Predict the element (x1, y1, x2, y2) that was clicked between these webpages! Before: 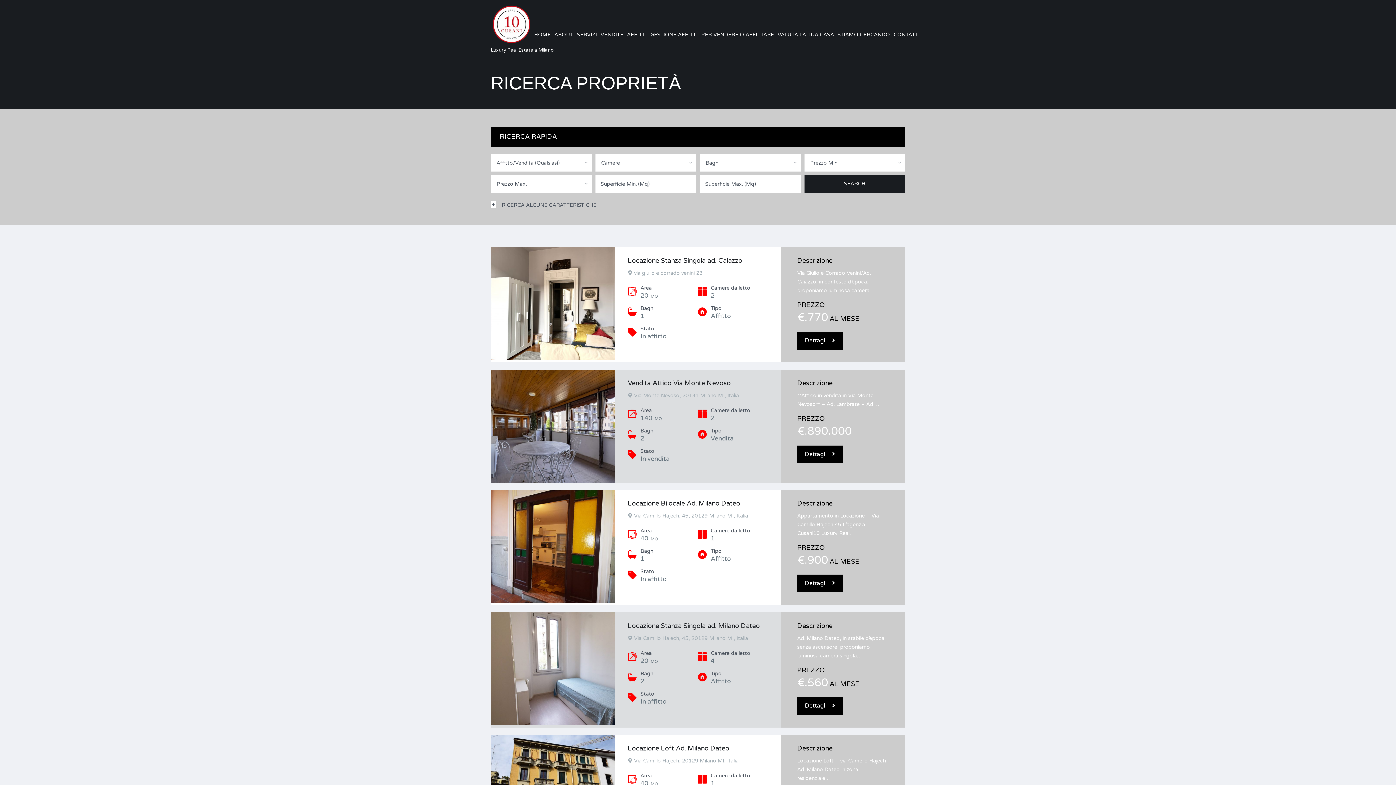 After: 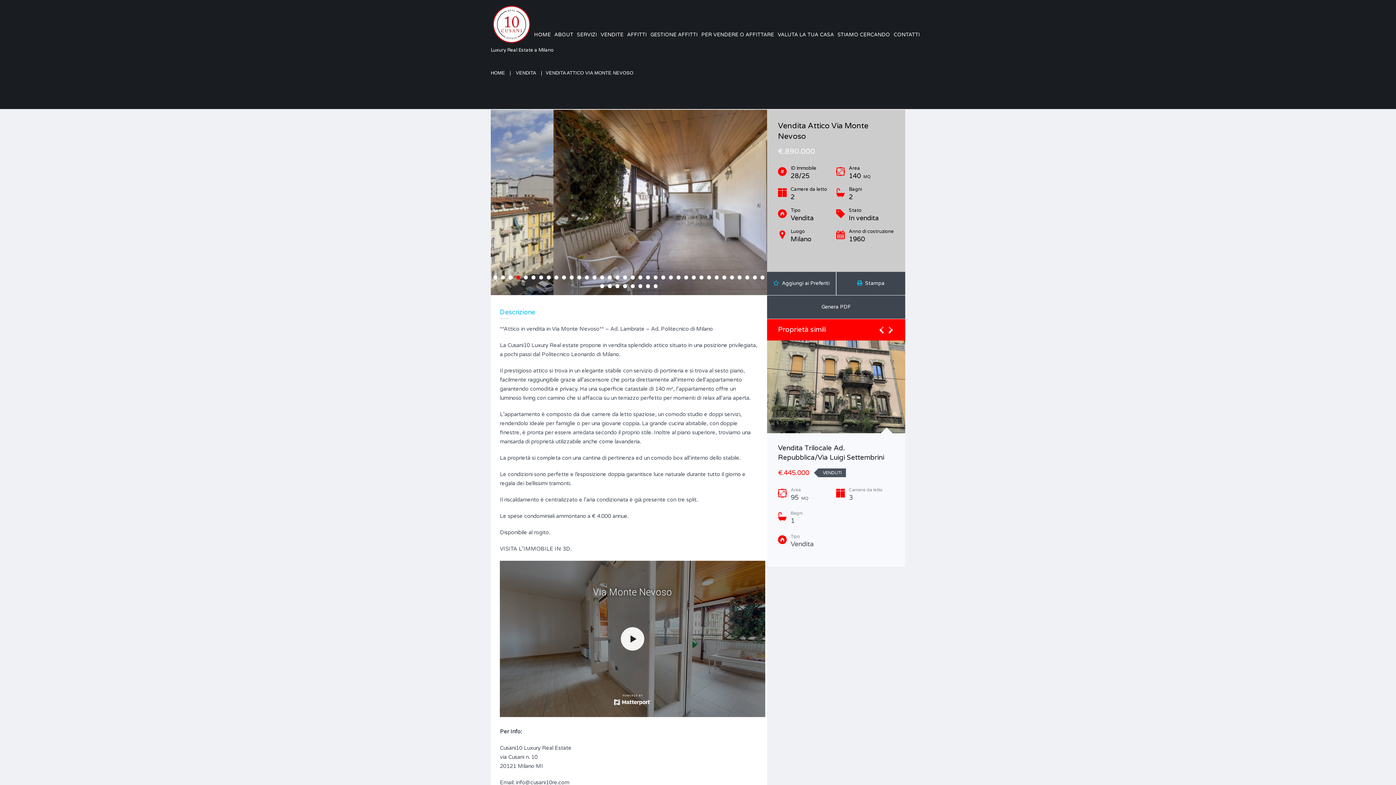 Action: bbox: (490, 369, 615, 482)